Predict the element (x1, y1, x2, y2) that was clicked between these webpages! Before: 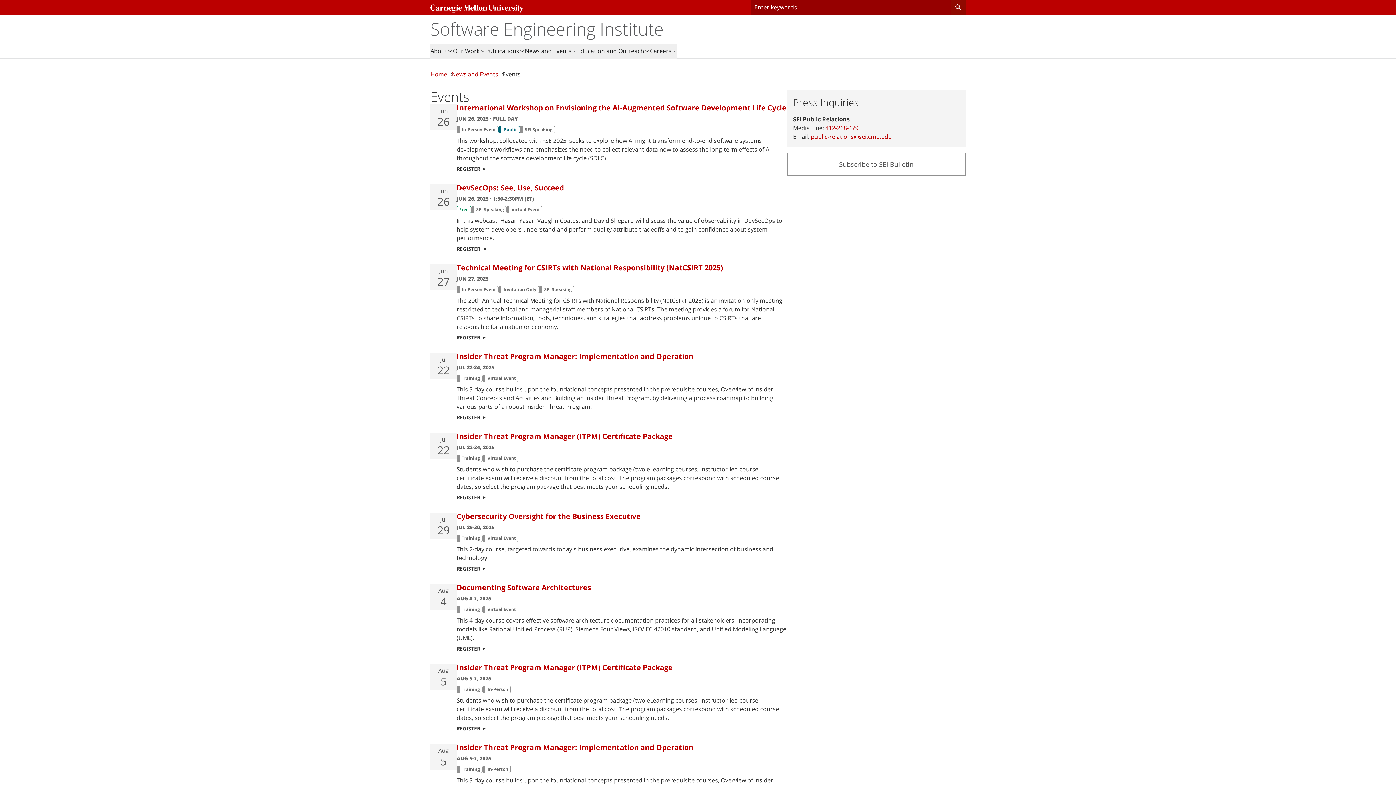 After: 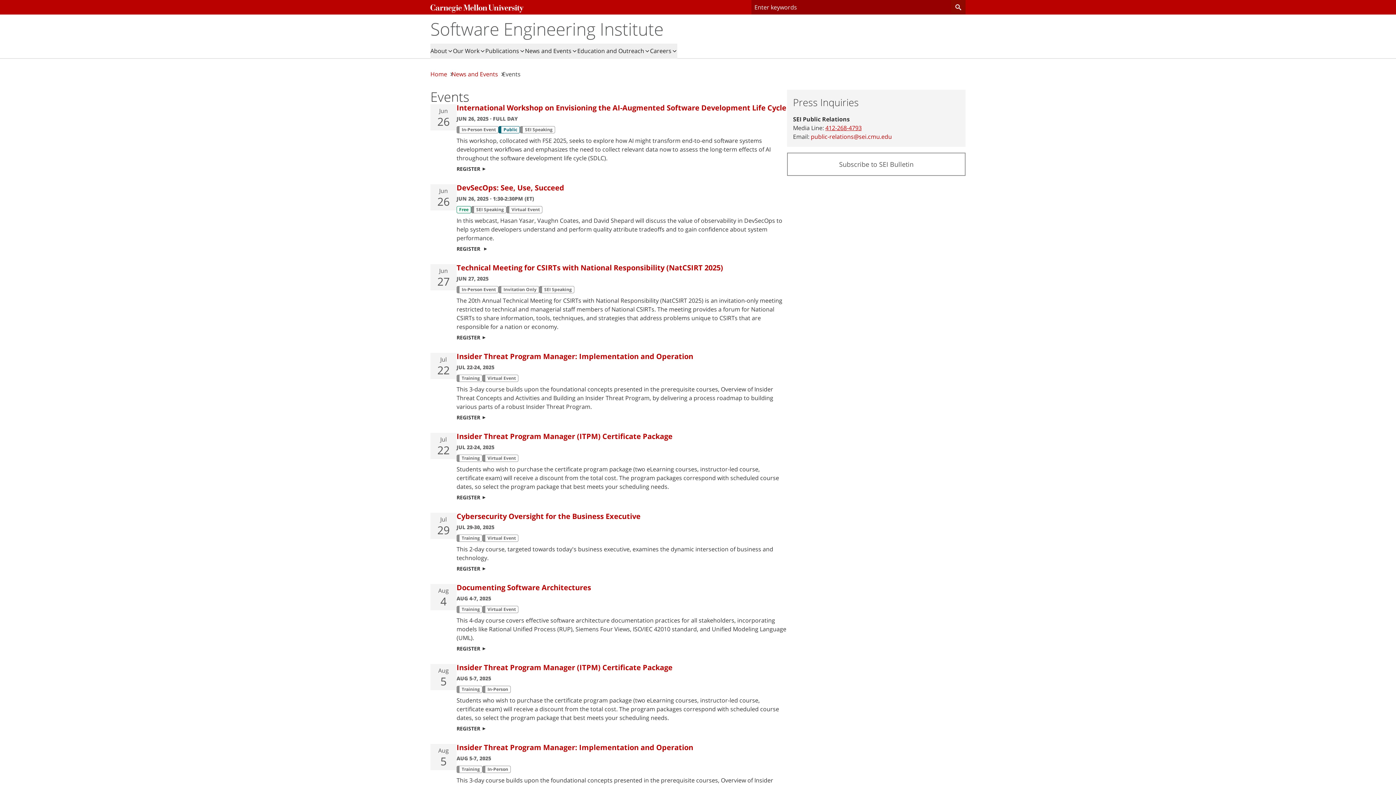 Action: label: 412-268-4793 bbox: (825, 124, 861, 132)